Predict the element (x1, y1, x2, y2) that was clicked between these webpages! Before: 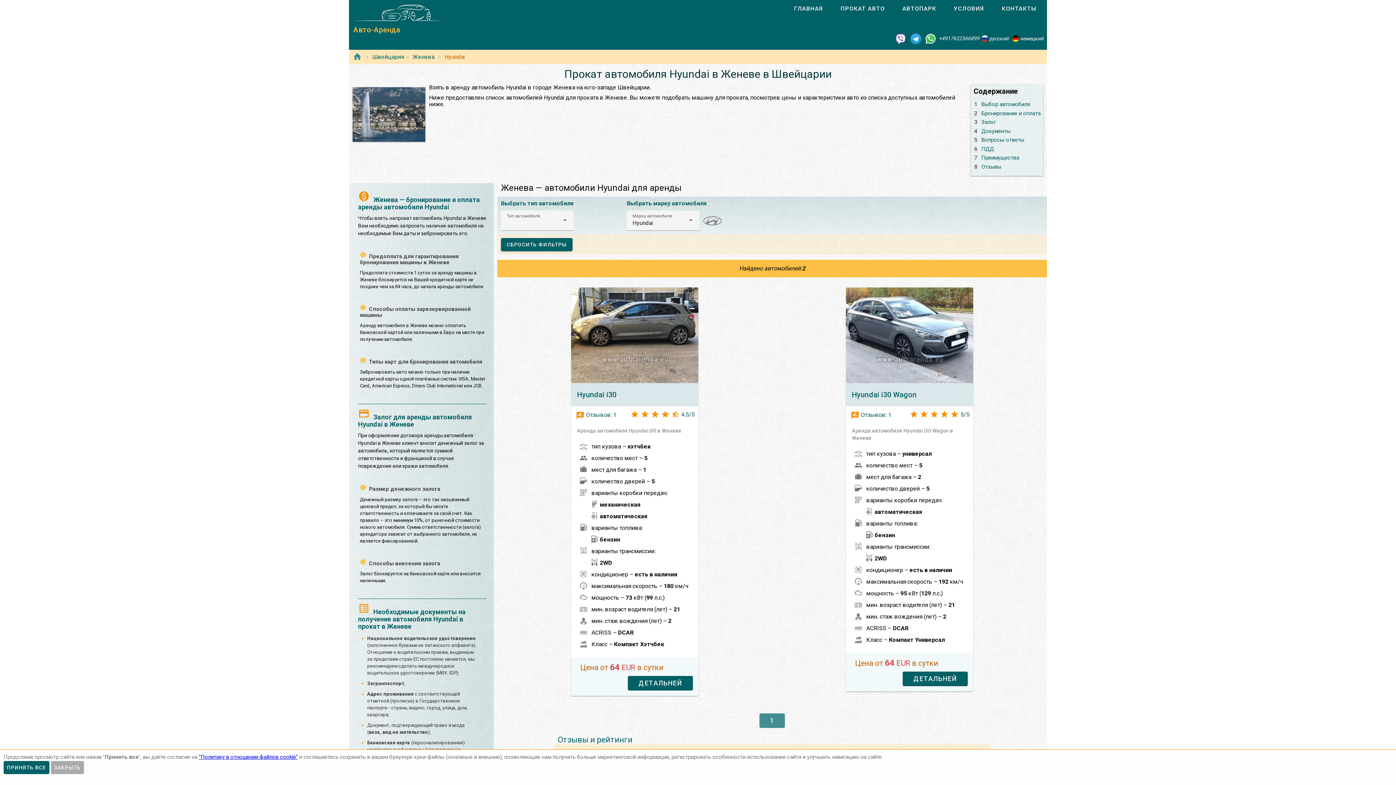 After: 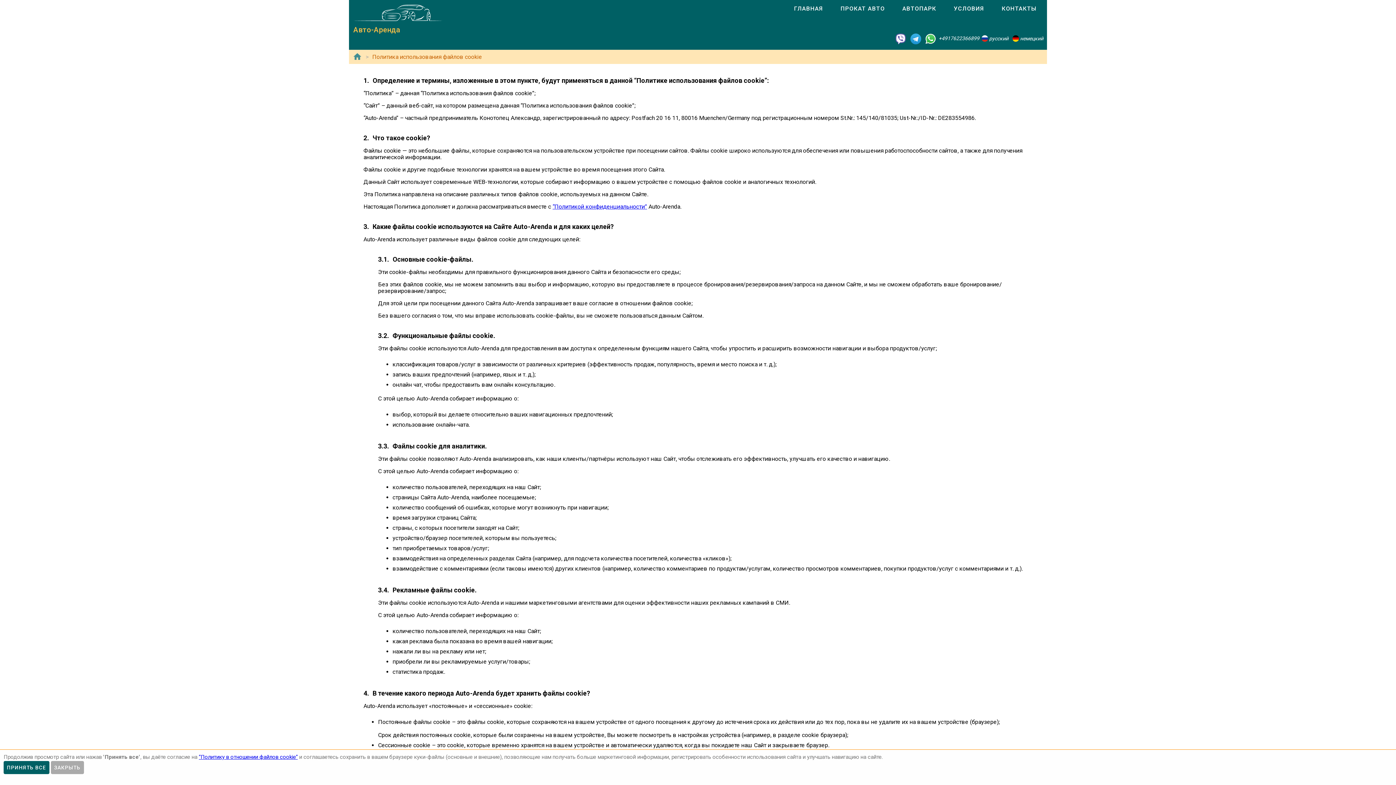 Action: label: ”Политику в отношении файлов cookie” bbox: (198, 754, 297, 760)